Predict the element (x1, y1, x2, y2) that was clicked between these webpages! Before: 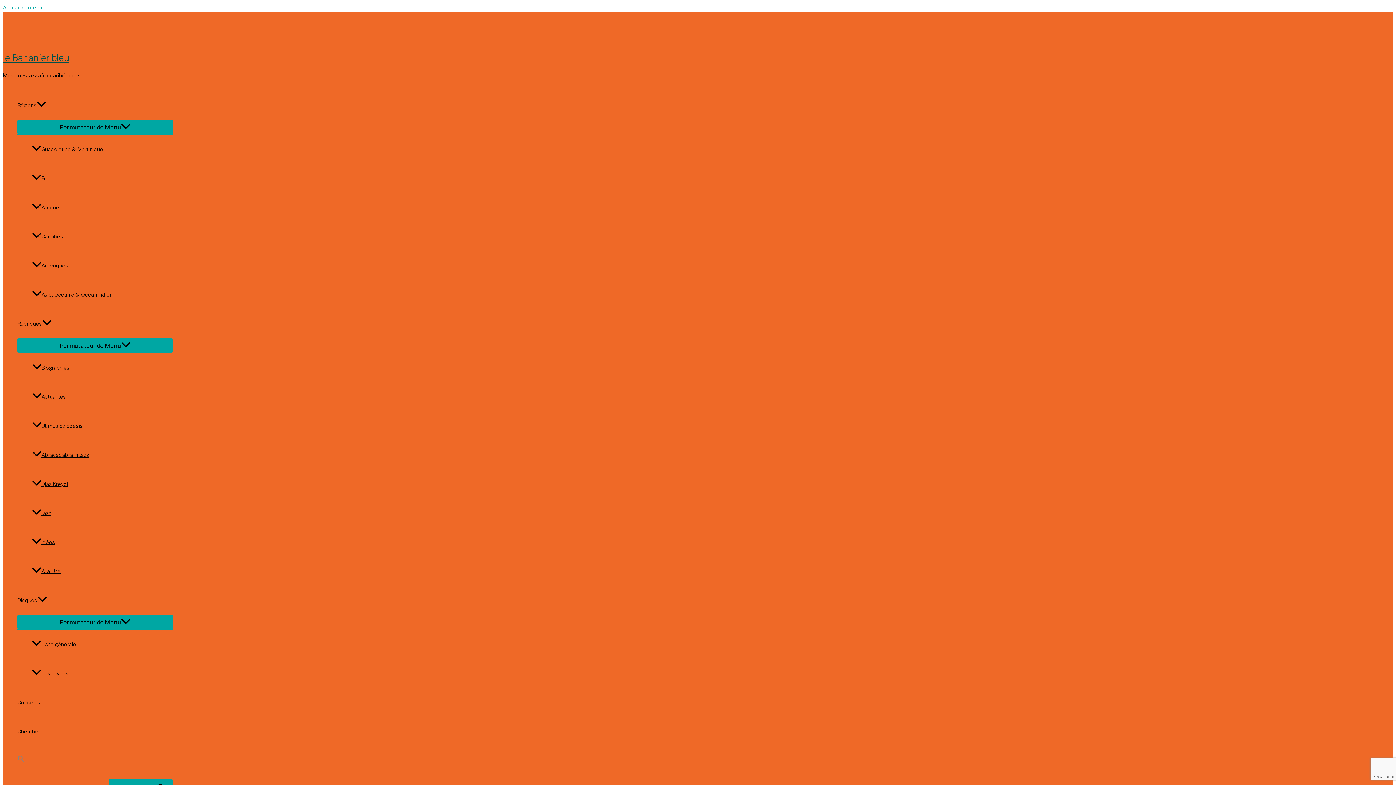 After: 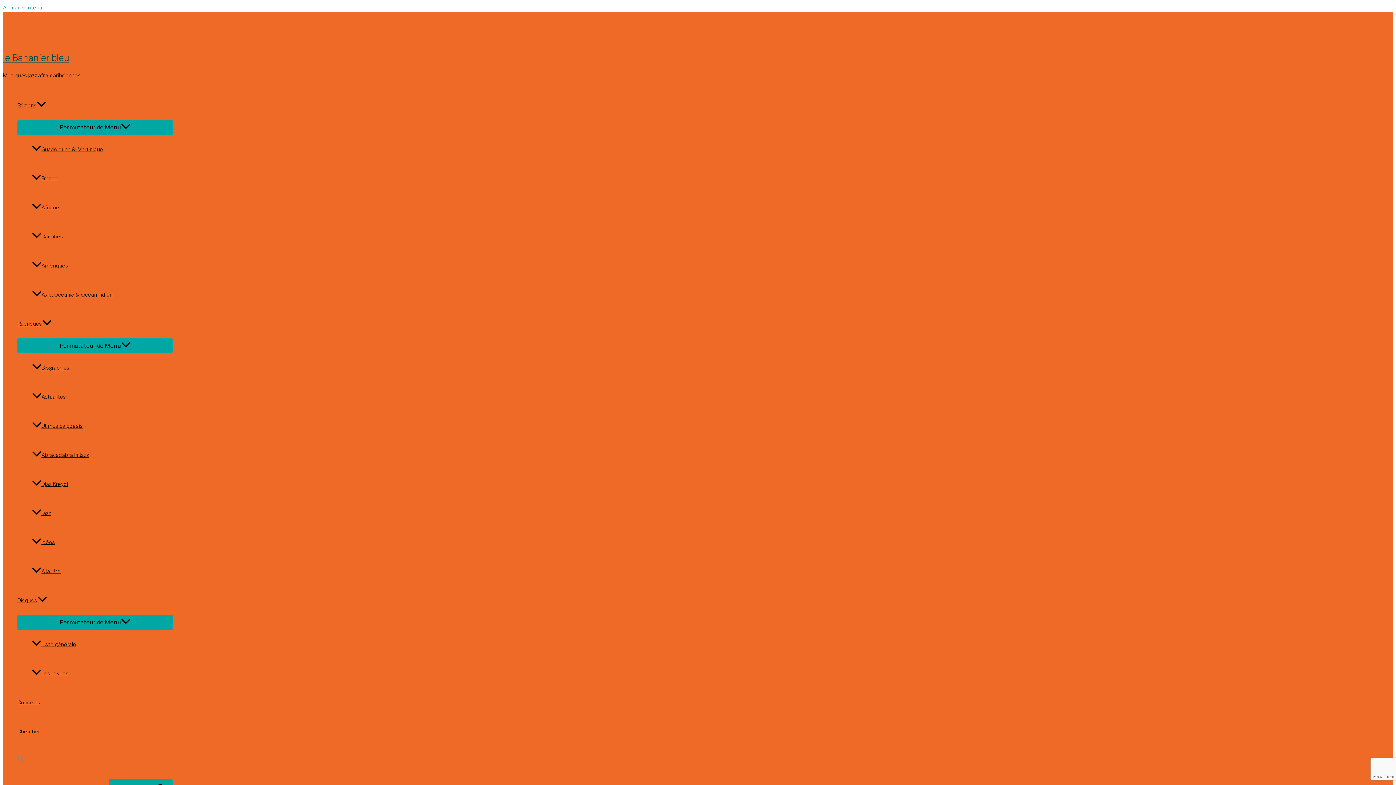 Action: label: Search Icon Link bbox: (17, 746, 172, 775)